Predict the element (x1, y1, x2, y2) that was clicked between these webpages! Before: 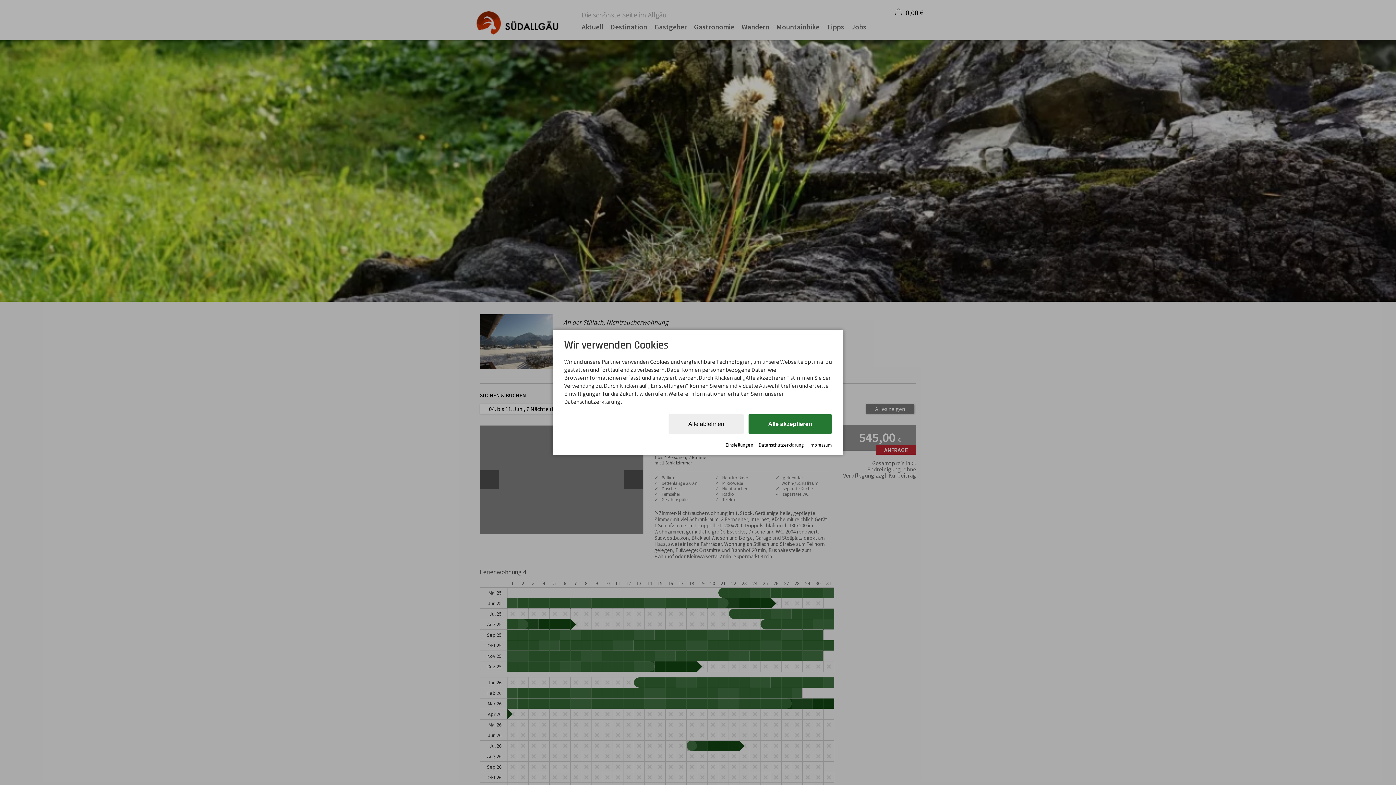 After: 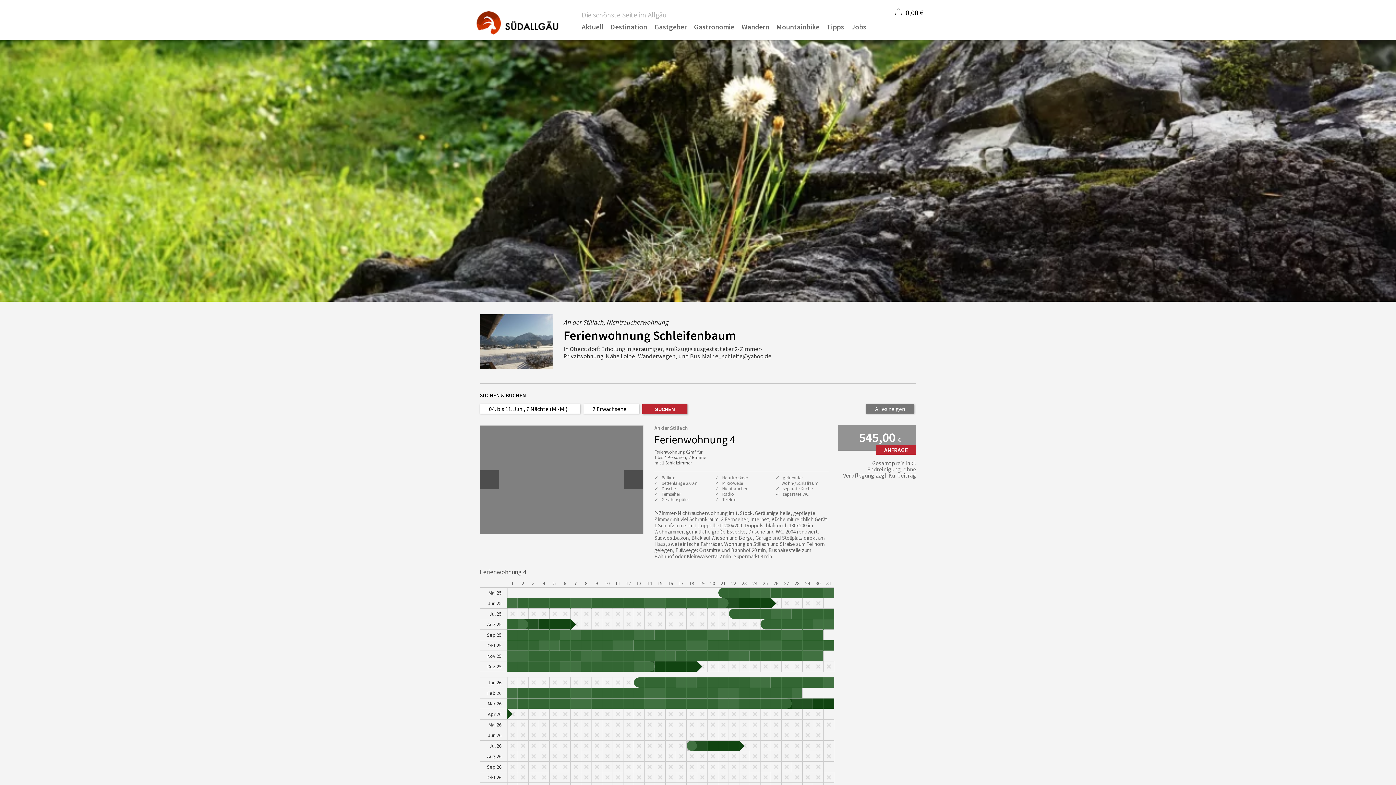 Action: label: Alle akzeptieren bbox: (748, 414, 832, 434)